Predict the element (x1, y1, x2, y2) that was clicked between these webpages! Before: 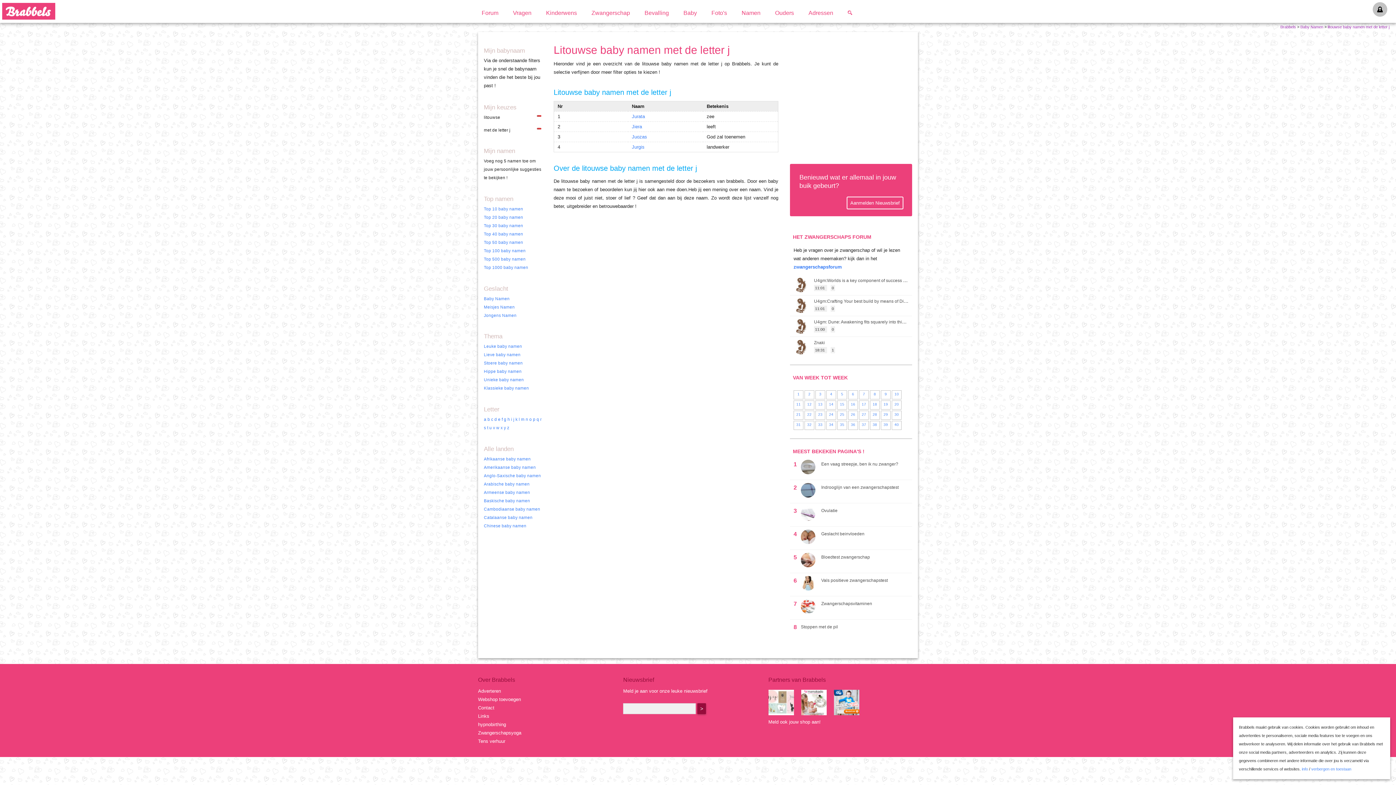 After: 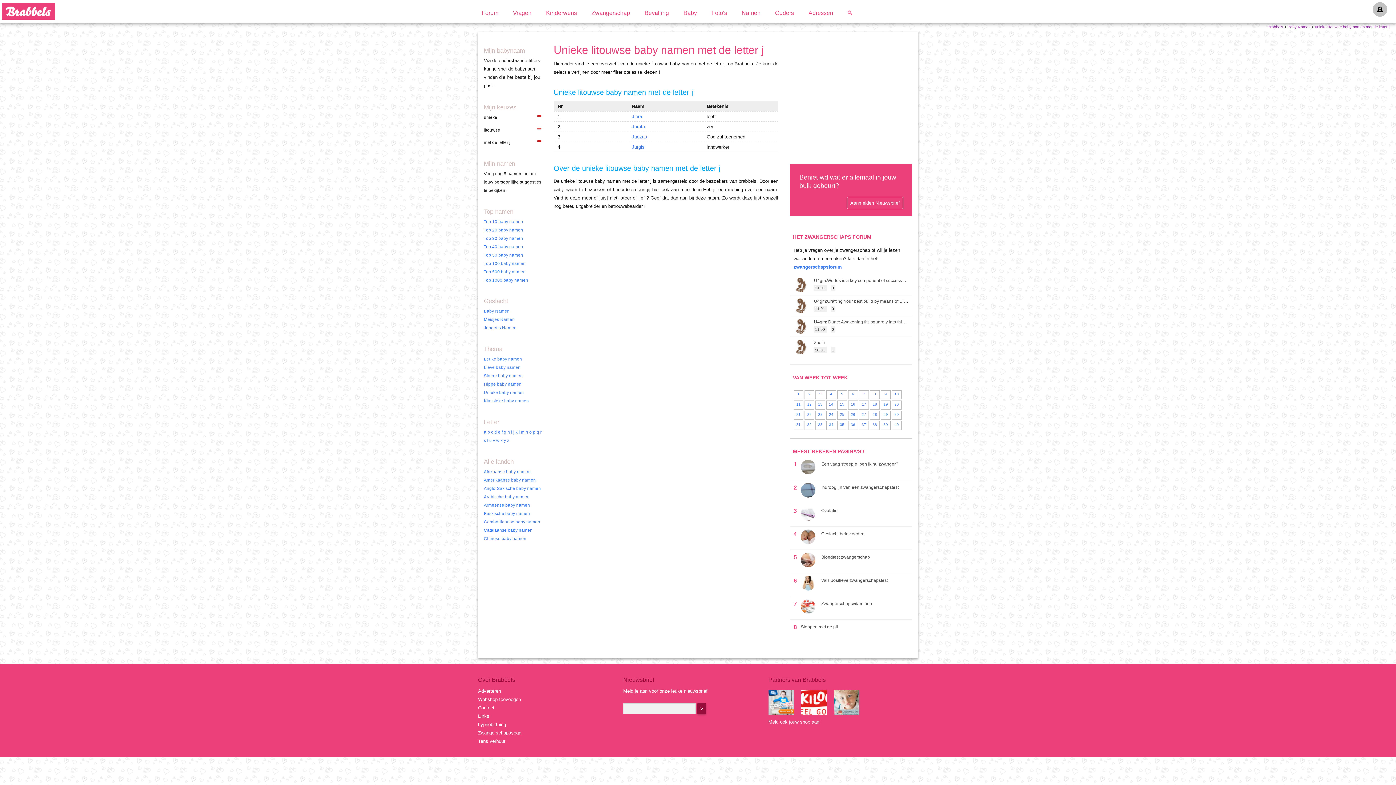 Action: bbox: (484, 377, 524, 382) label: Unieke baby namen